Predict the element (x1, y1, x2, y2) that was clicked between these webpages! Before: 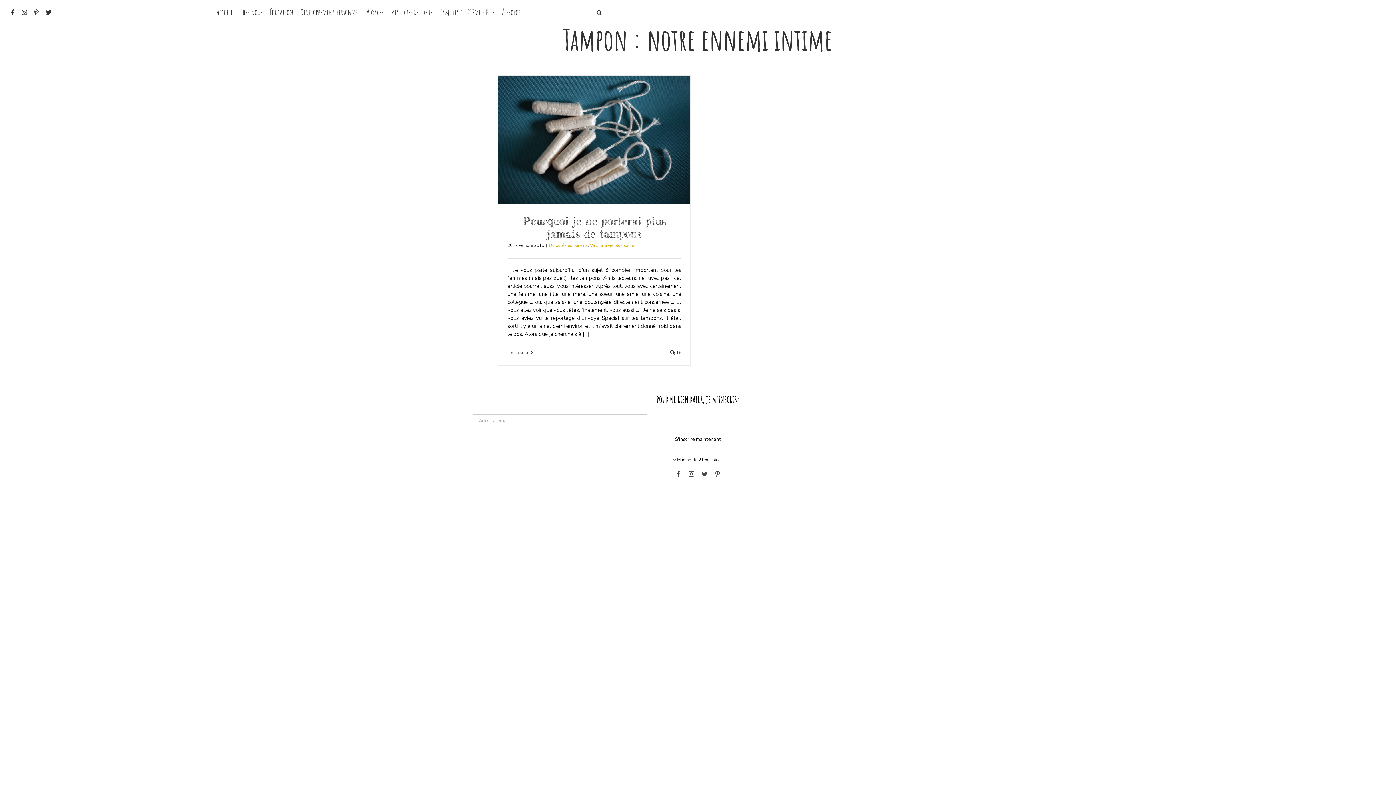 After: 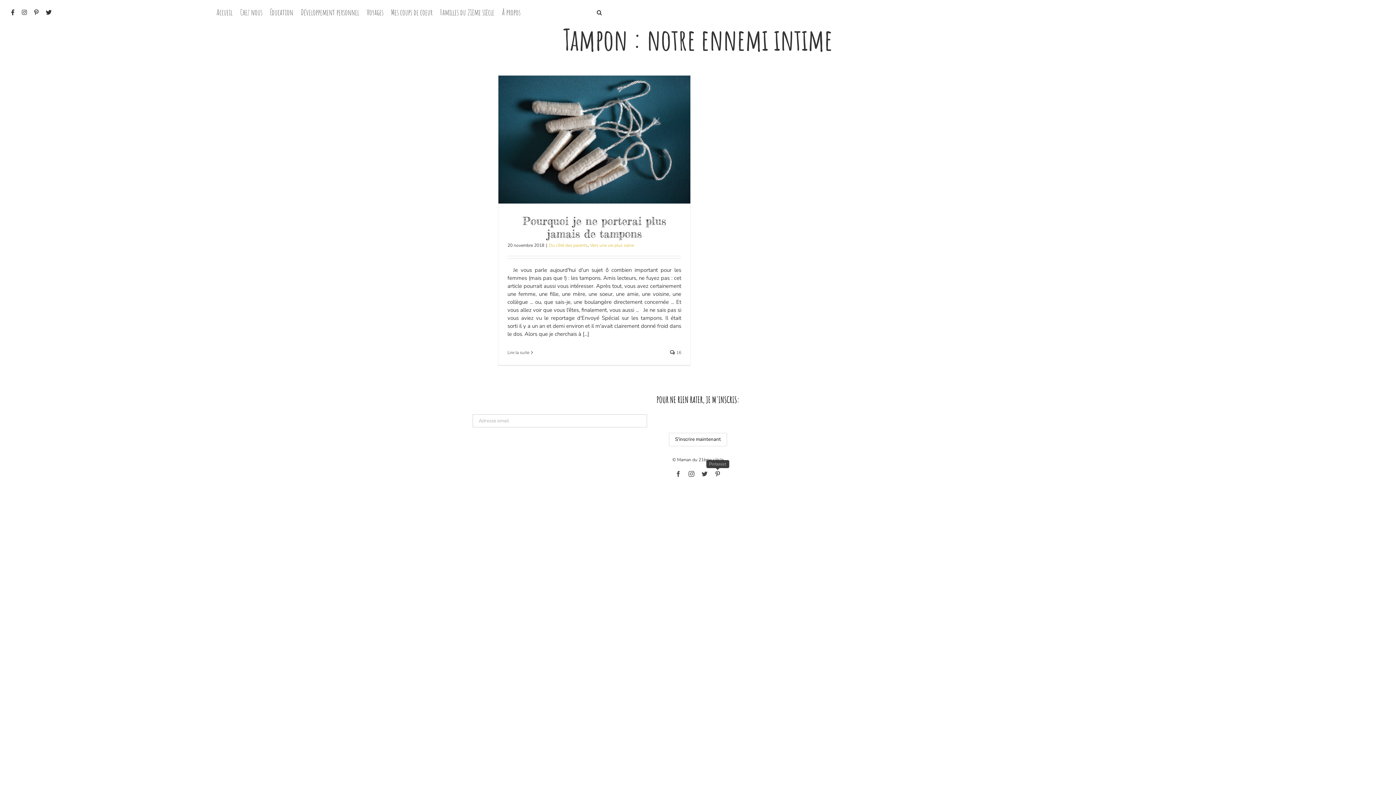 Action: label: Pinterest bbox: (714, 471, 720, 477)